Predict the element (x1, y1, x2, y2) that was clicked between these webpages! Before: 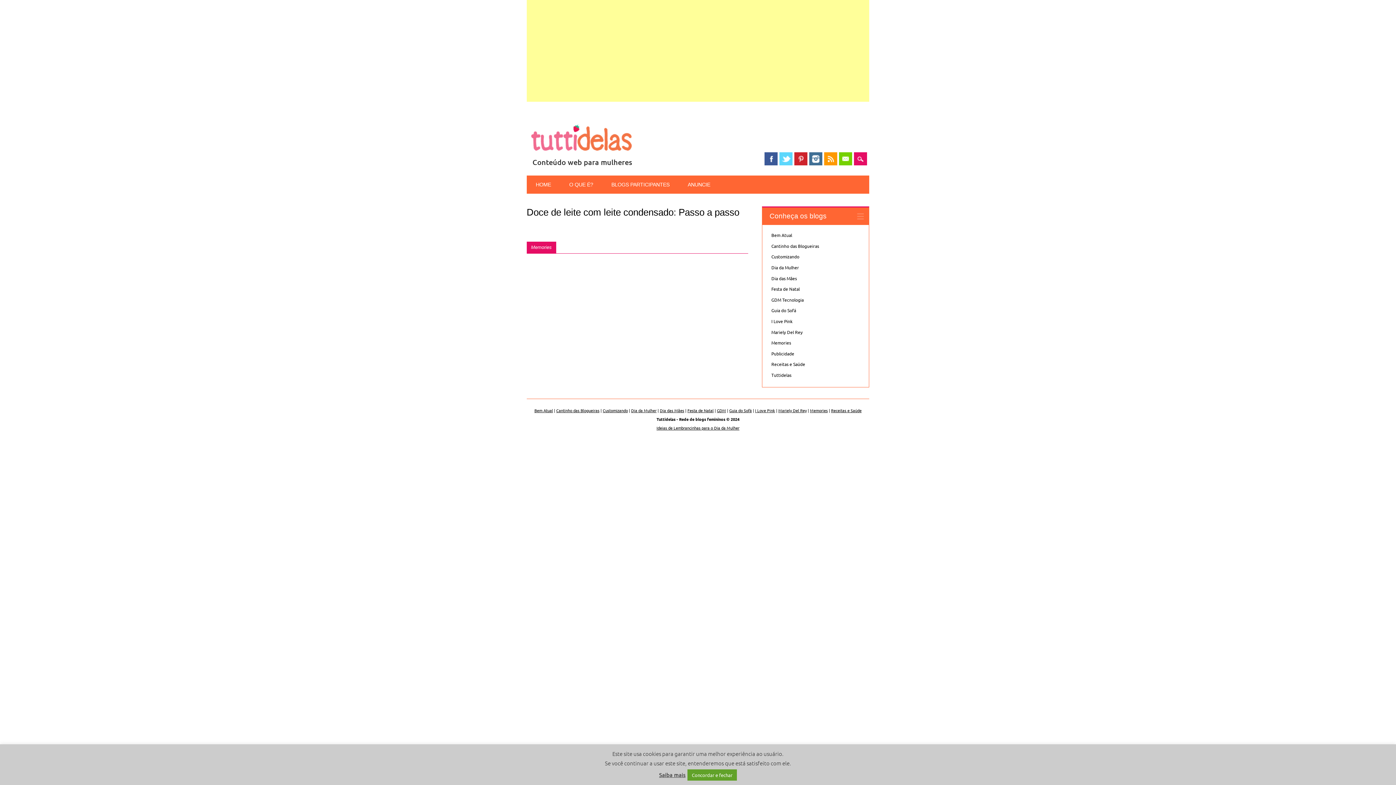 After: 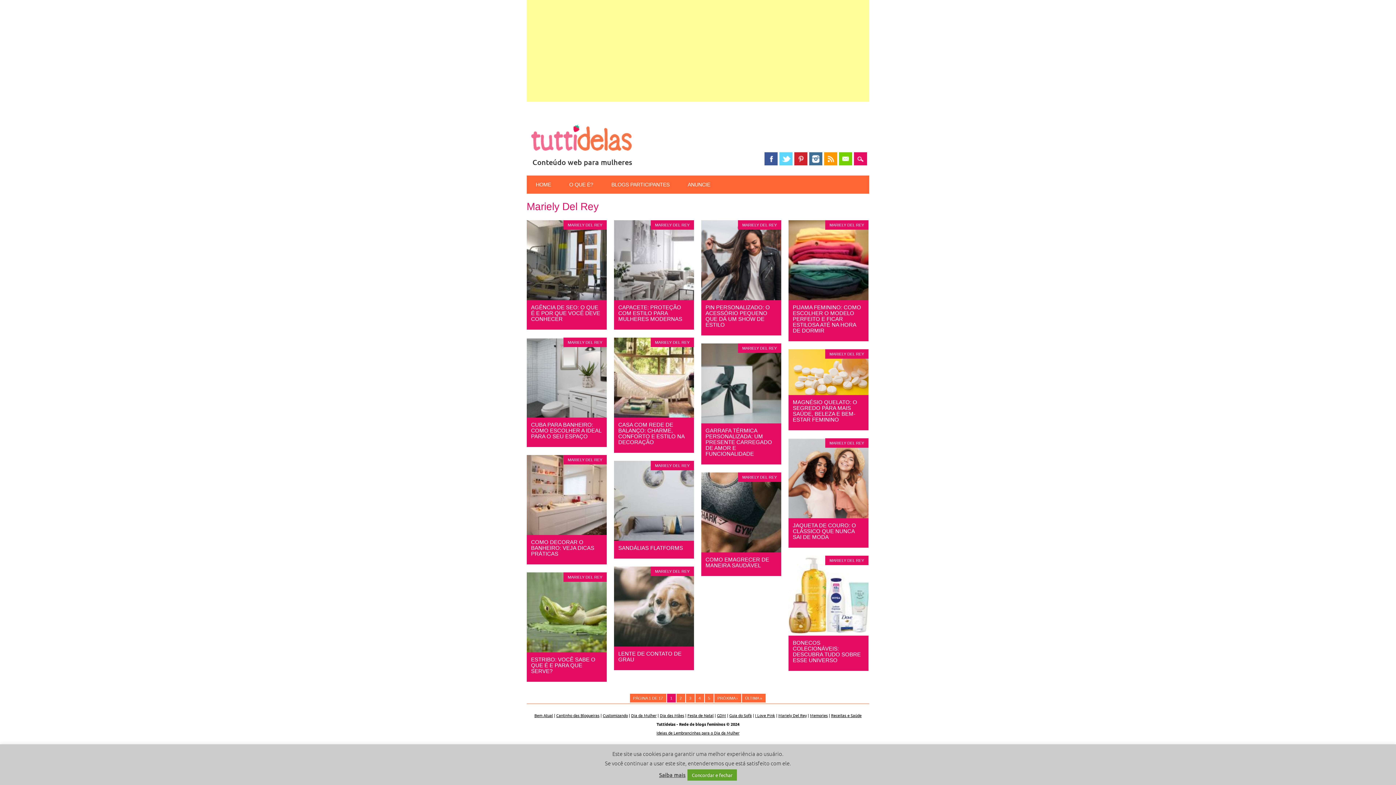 Action: bbox: (771, 329, 802, 335) label: Mariely Del Rey